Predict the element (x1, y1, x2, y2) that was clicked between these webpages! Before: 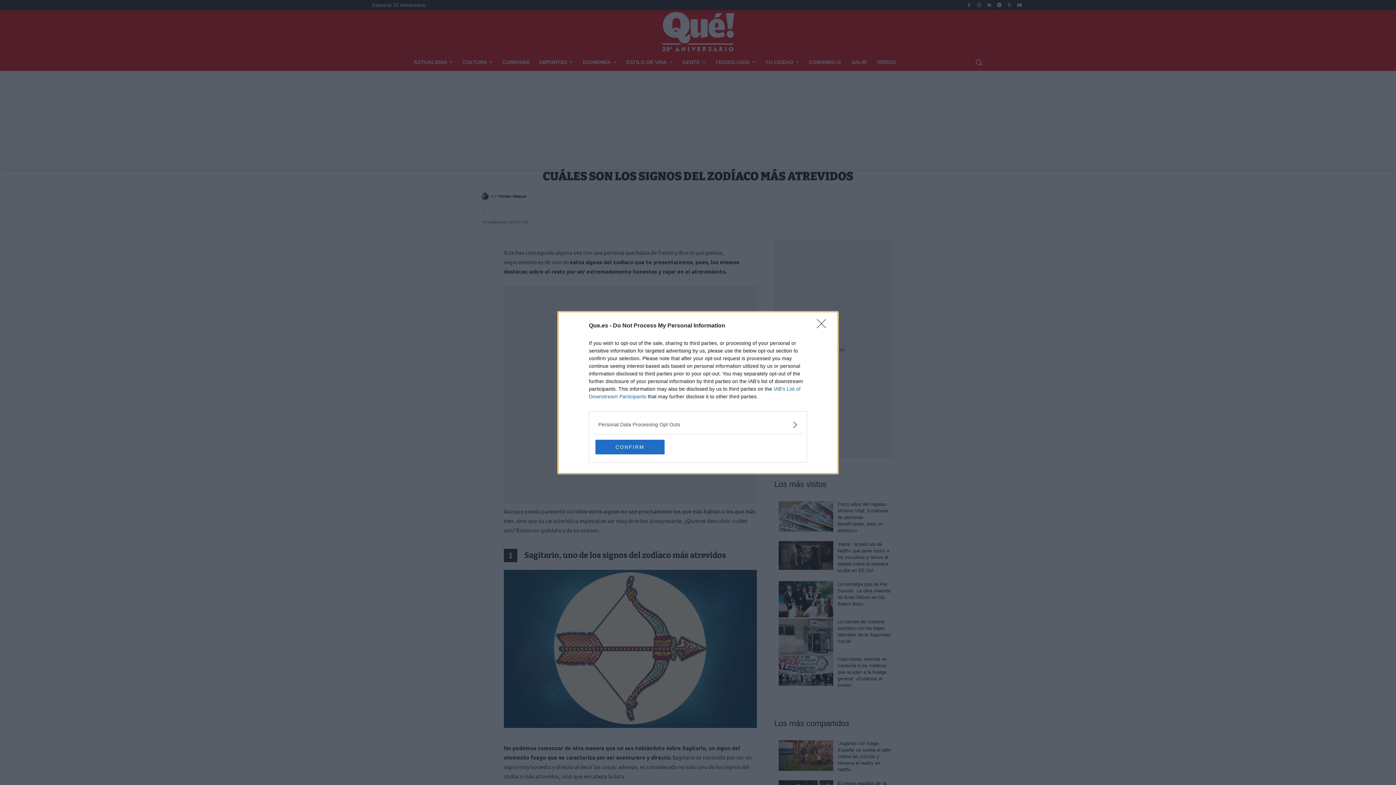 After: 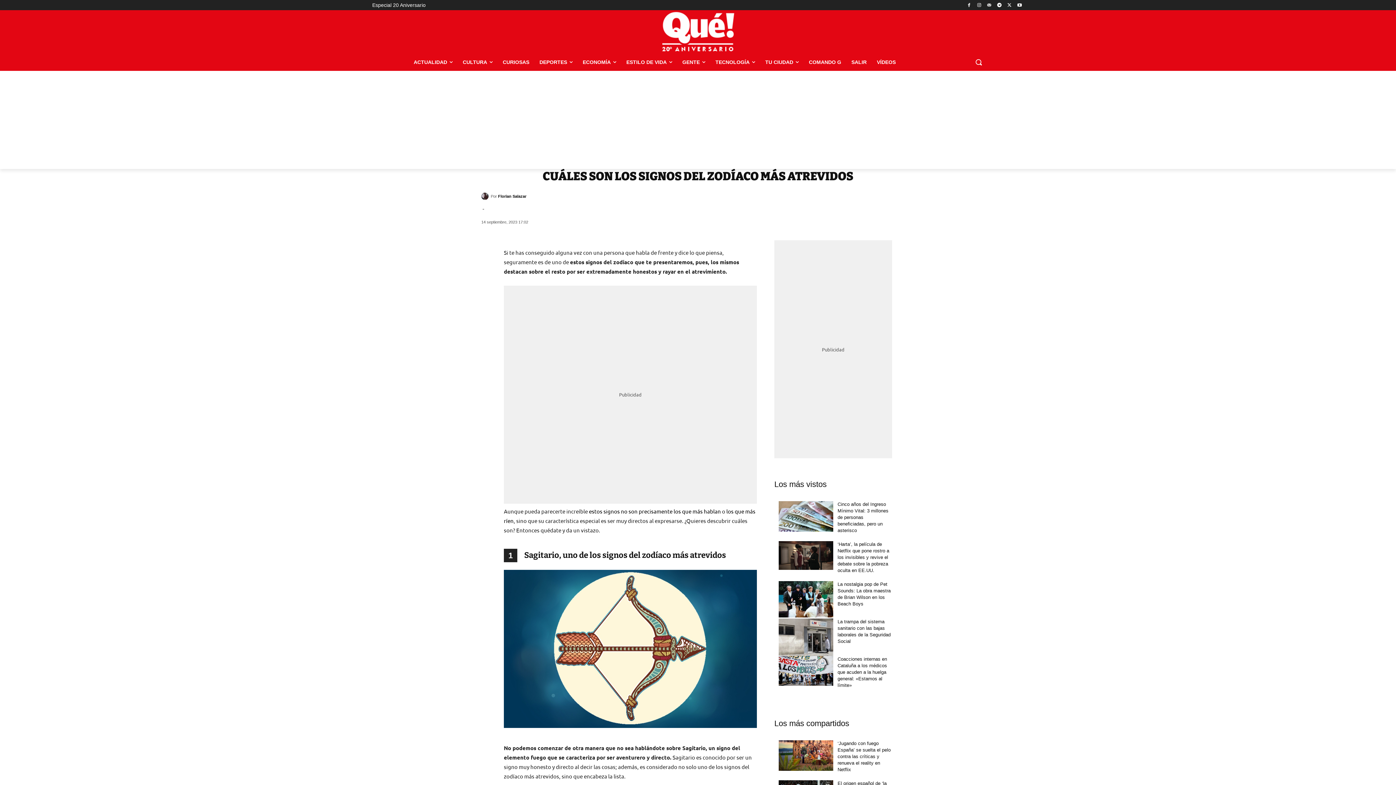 Action: label: Close bbox: (817, 319, 830, 332)